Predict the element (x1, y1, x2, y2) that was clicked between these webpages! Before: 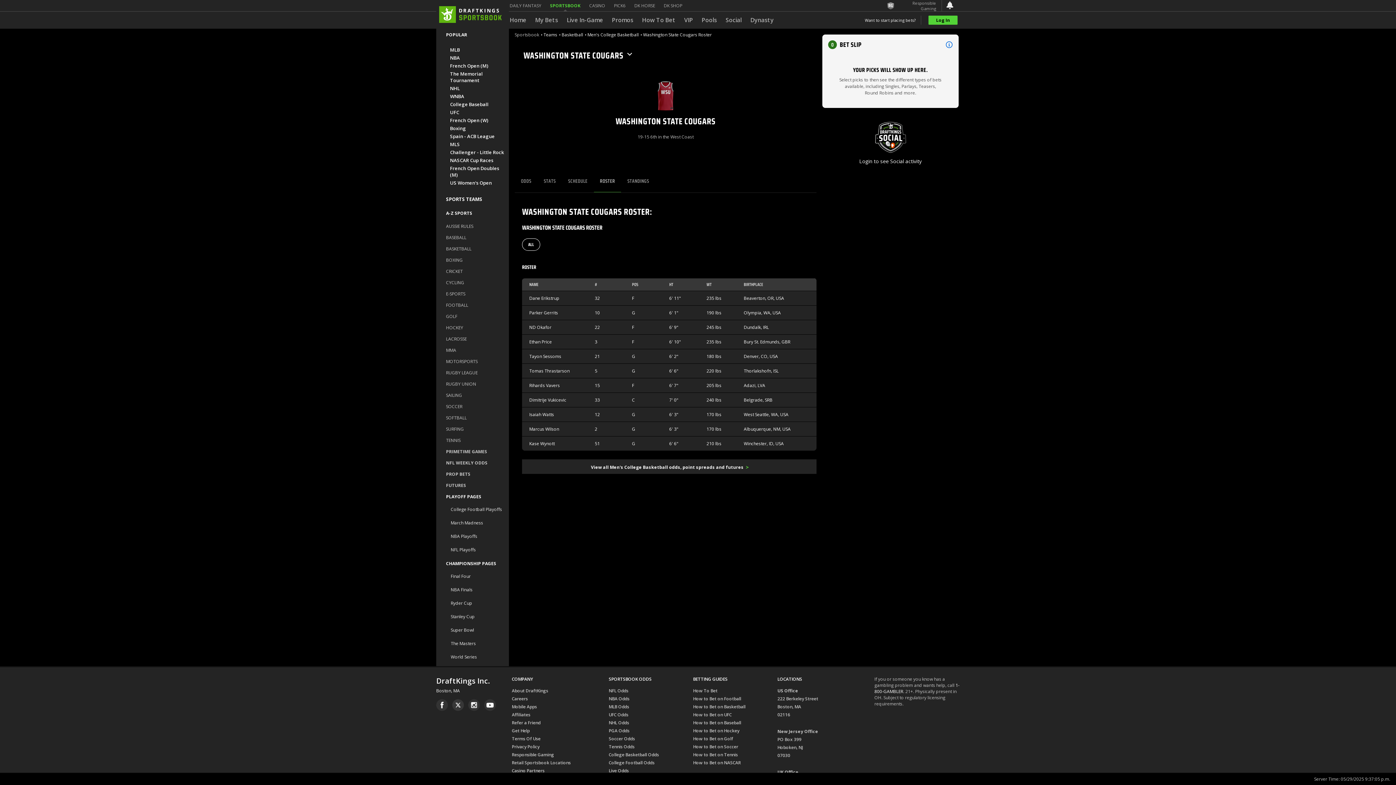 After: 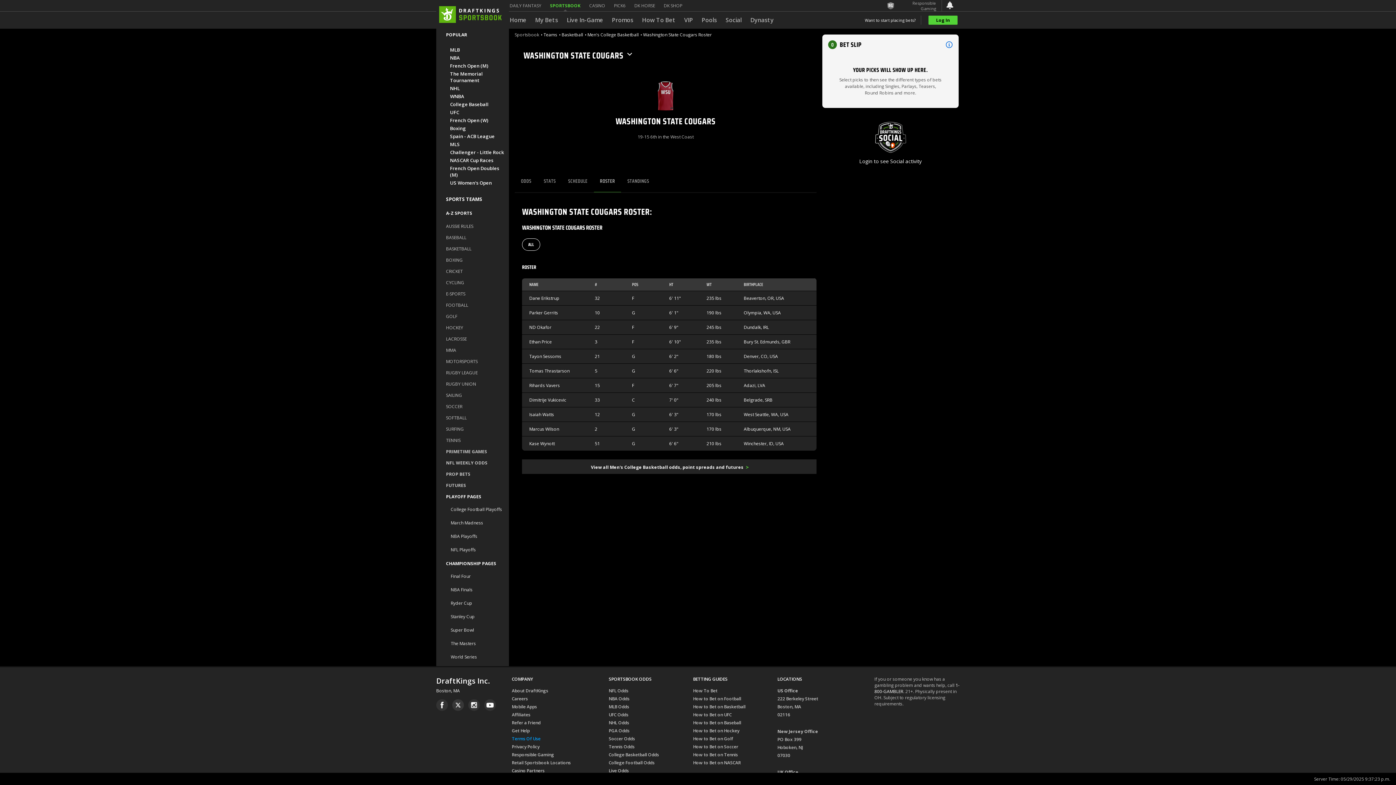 Action: label: Terms Of Use bbox: (512, 736, 540, 744)